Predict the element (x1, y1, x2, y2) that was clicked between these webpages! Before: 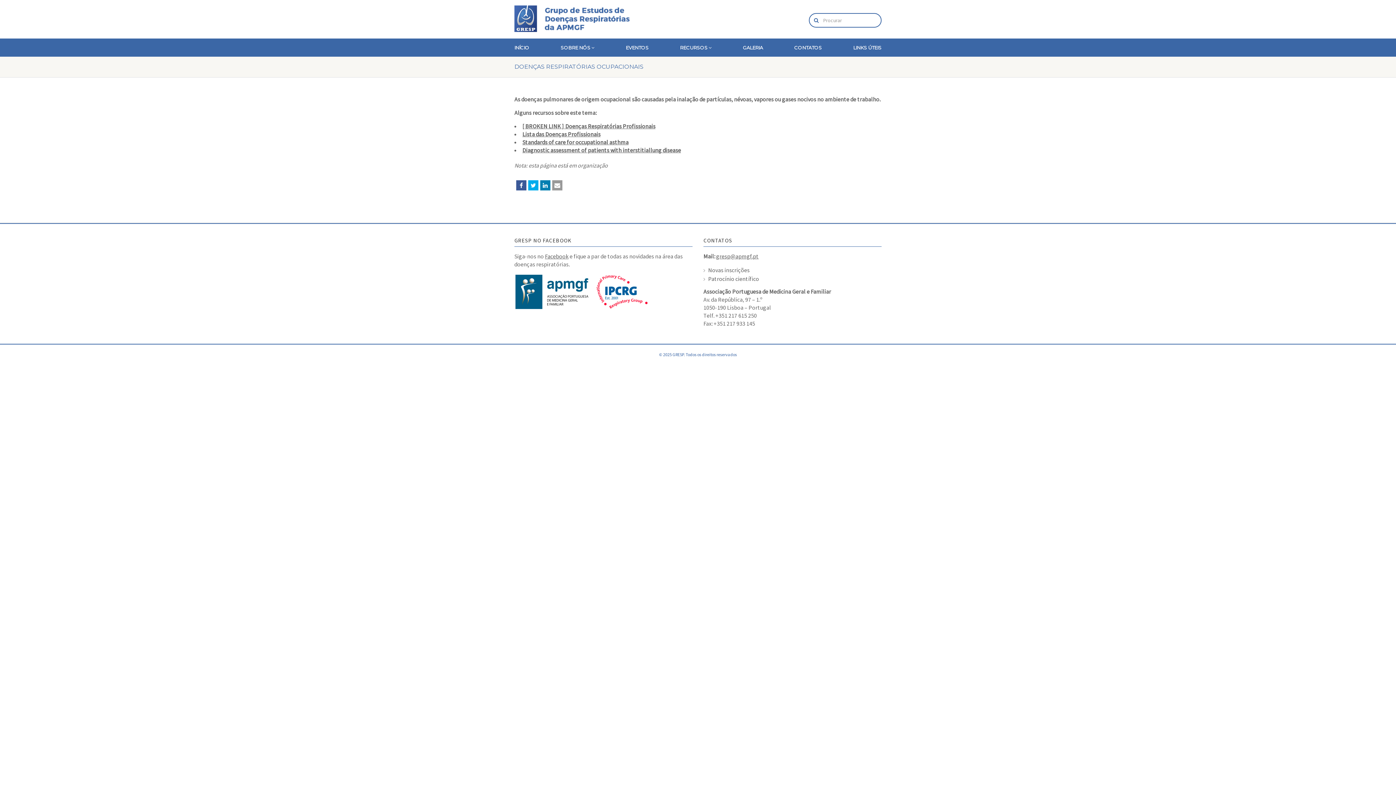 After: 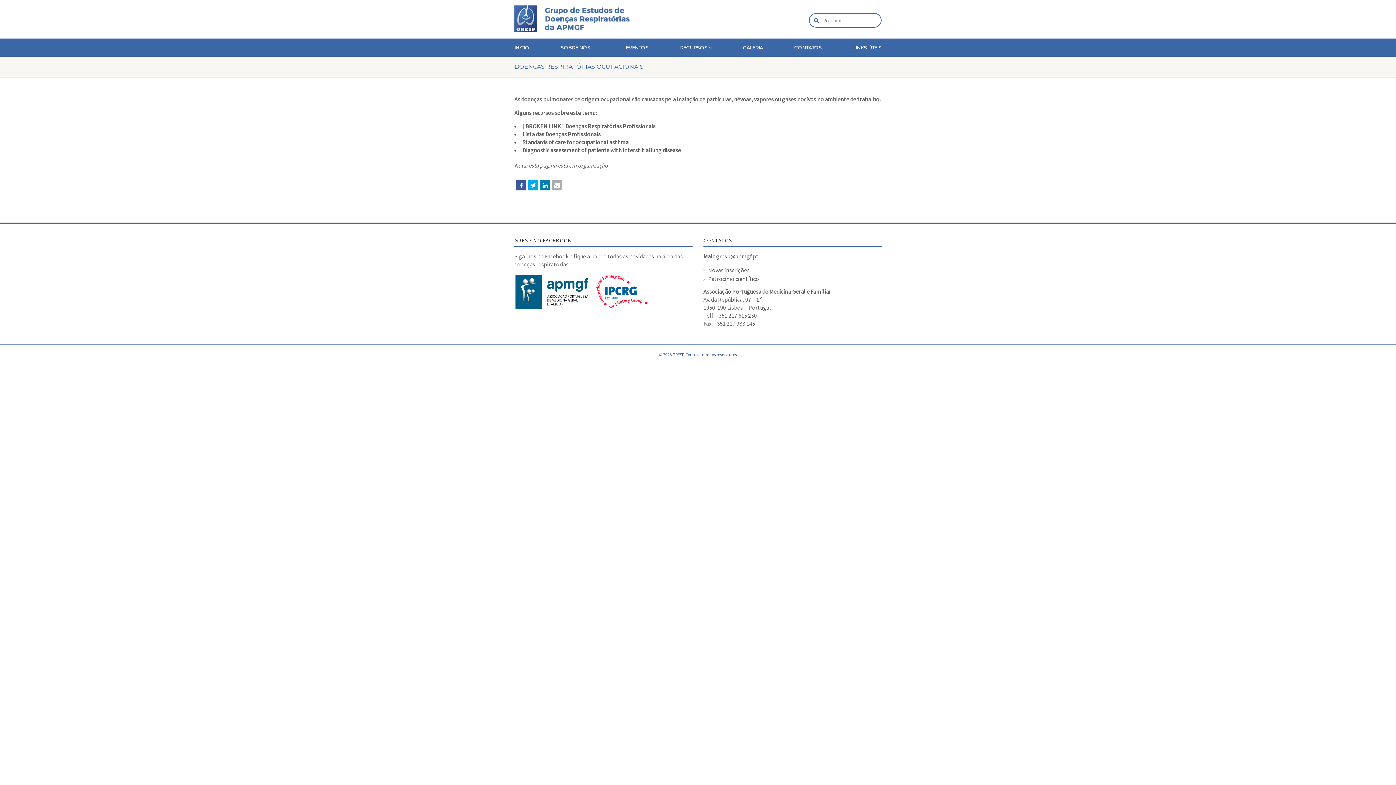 Action: bbox: (552, 180, 562, 190)